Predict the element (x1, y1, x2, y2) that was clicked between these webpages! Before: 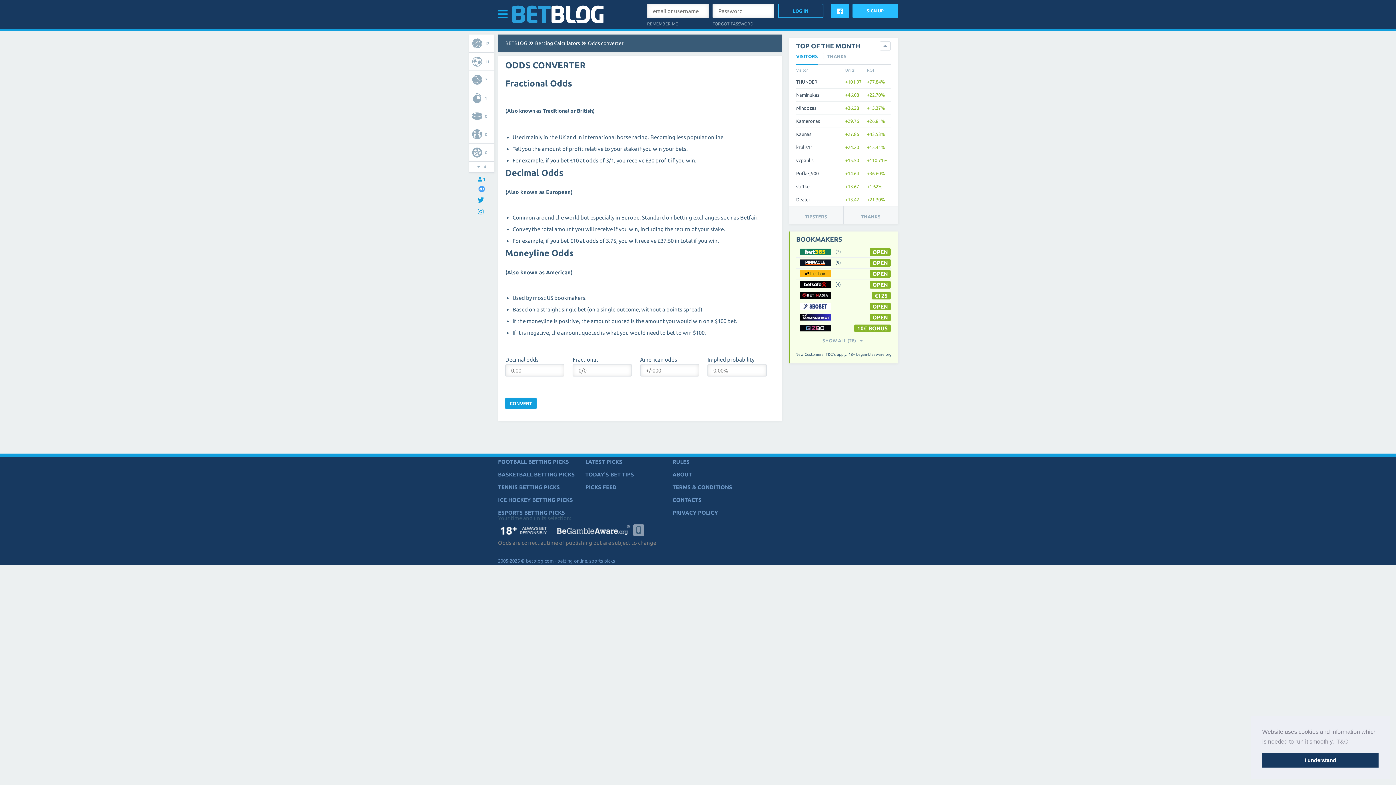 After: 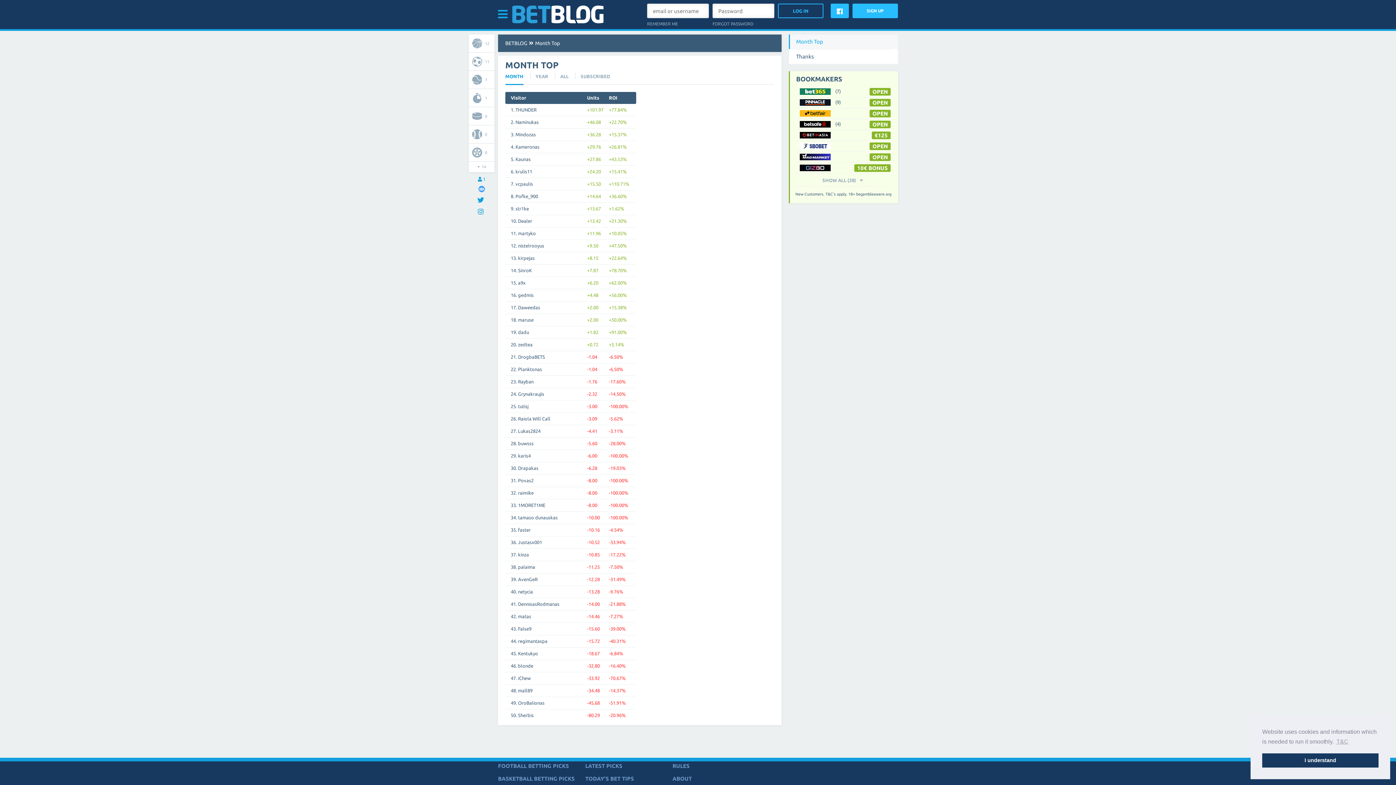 Action: label: TIPSTERS bbox: (805, 214, 827, 219)